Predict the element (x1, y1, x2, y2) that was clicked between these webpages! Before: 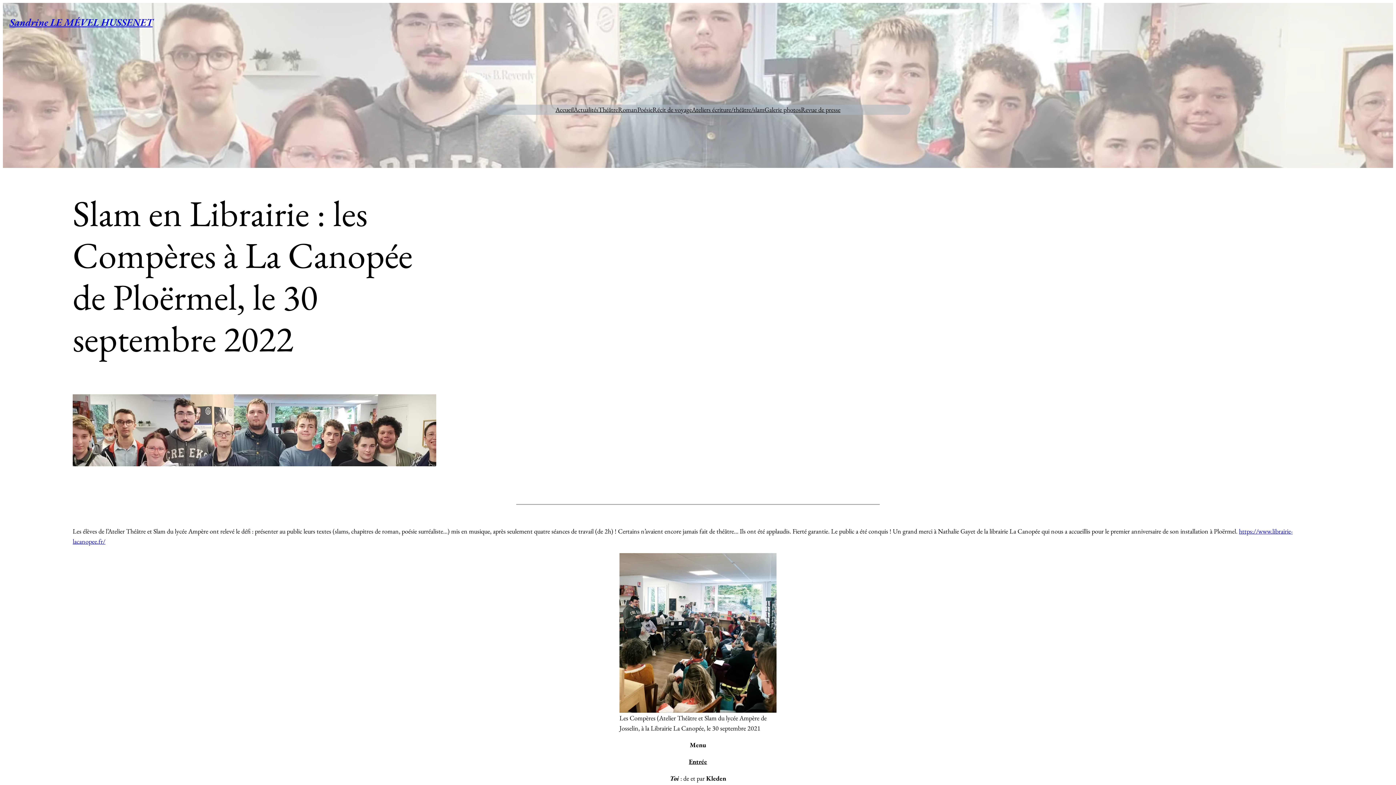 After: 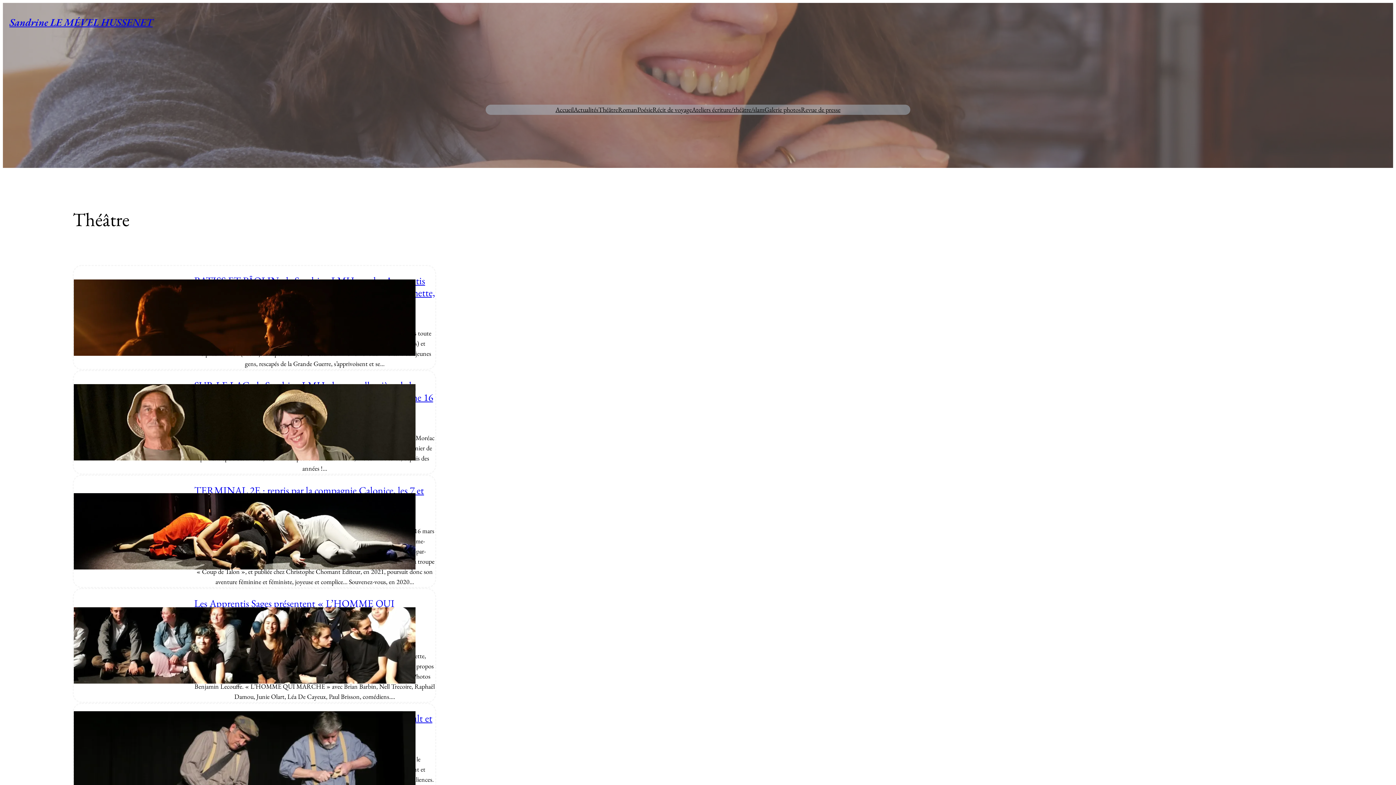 Action: label: Théâtre bbox: (598, 104, 618, 114)